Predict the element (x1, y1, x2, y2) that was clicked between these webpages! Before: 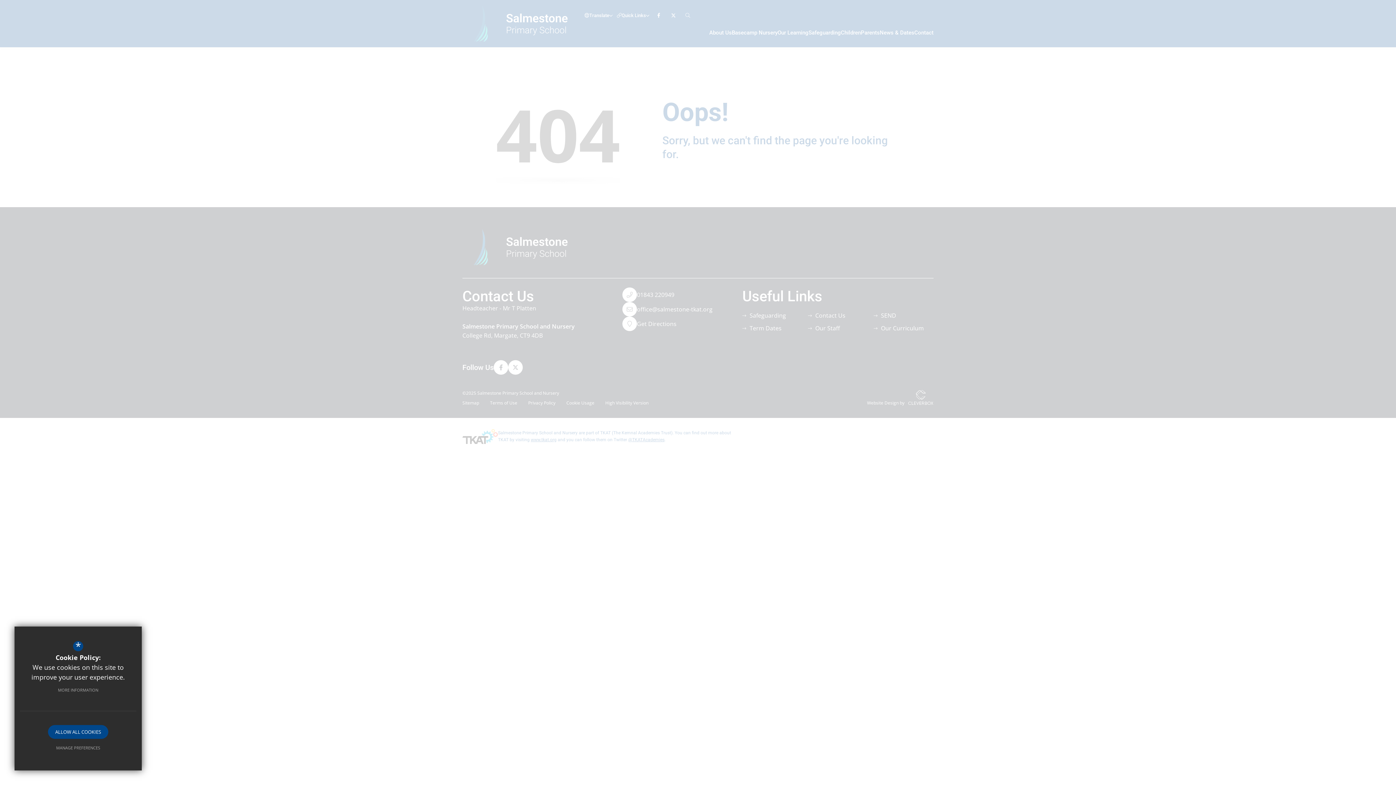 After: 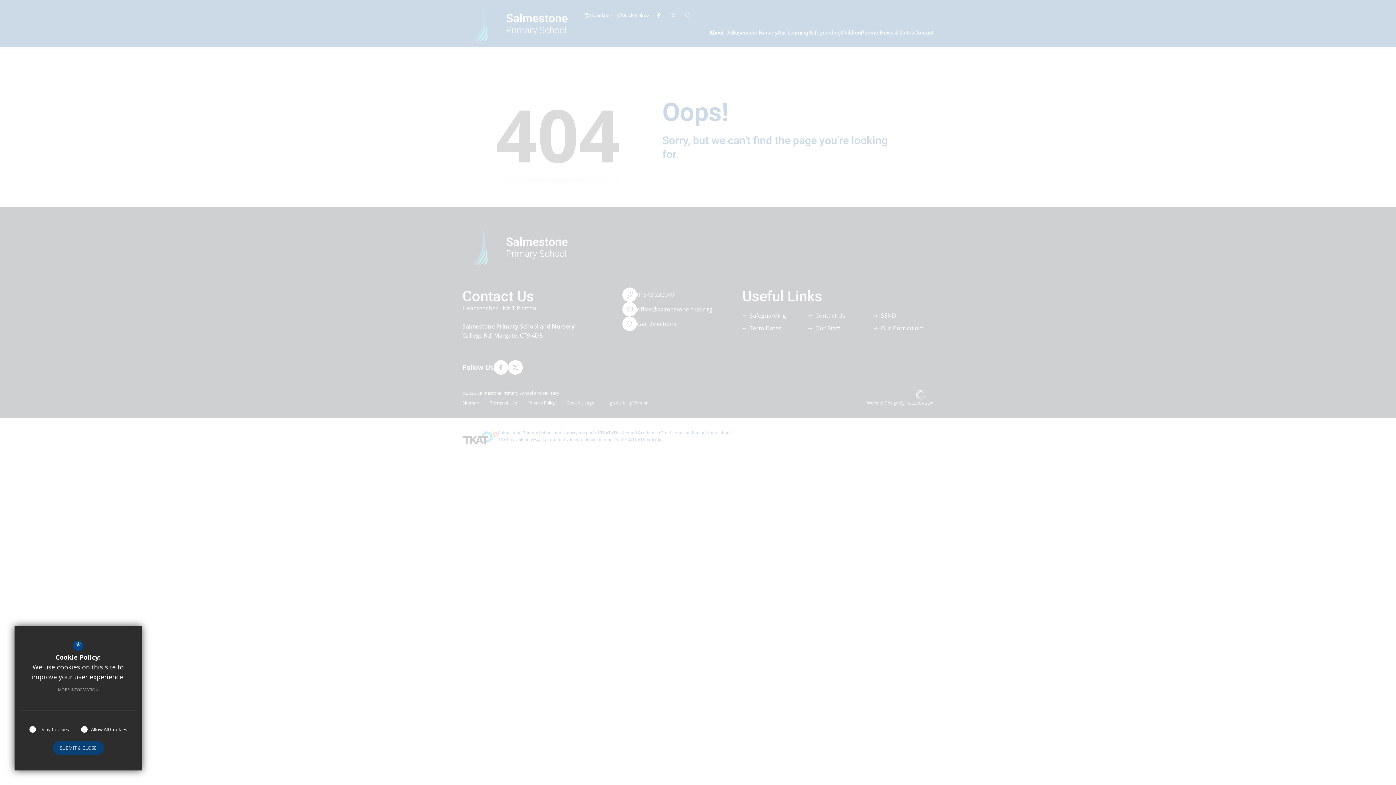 Action: label: MANAGE PREFERENCES bbox: (48, 741, 107, 755)